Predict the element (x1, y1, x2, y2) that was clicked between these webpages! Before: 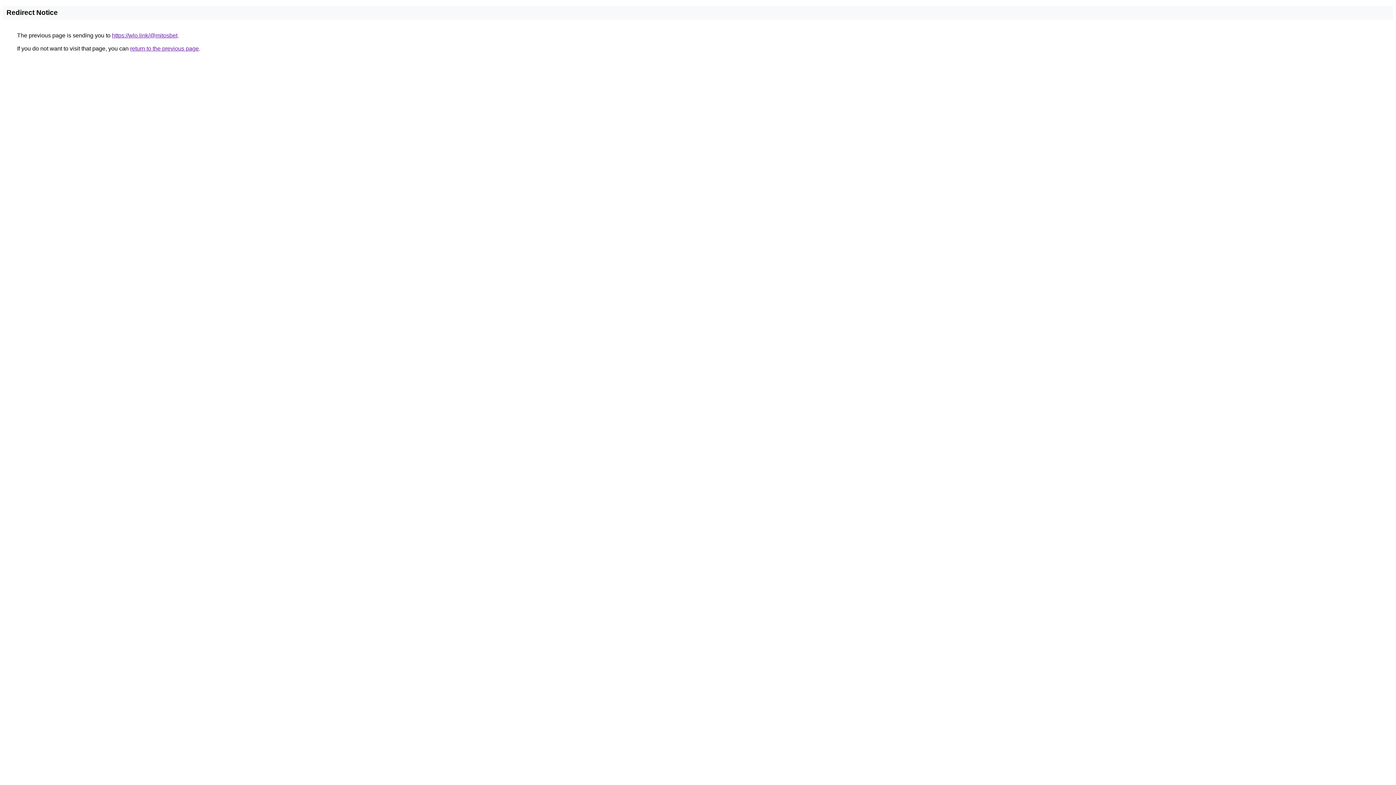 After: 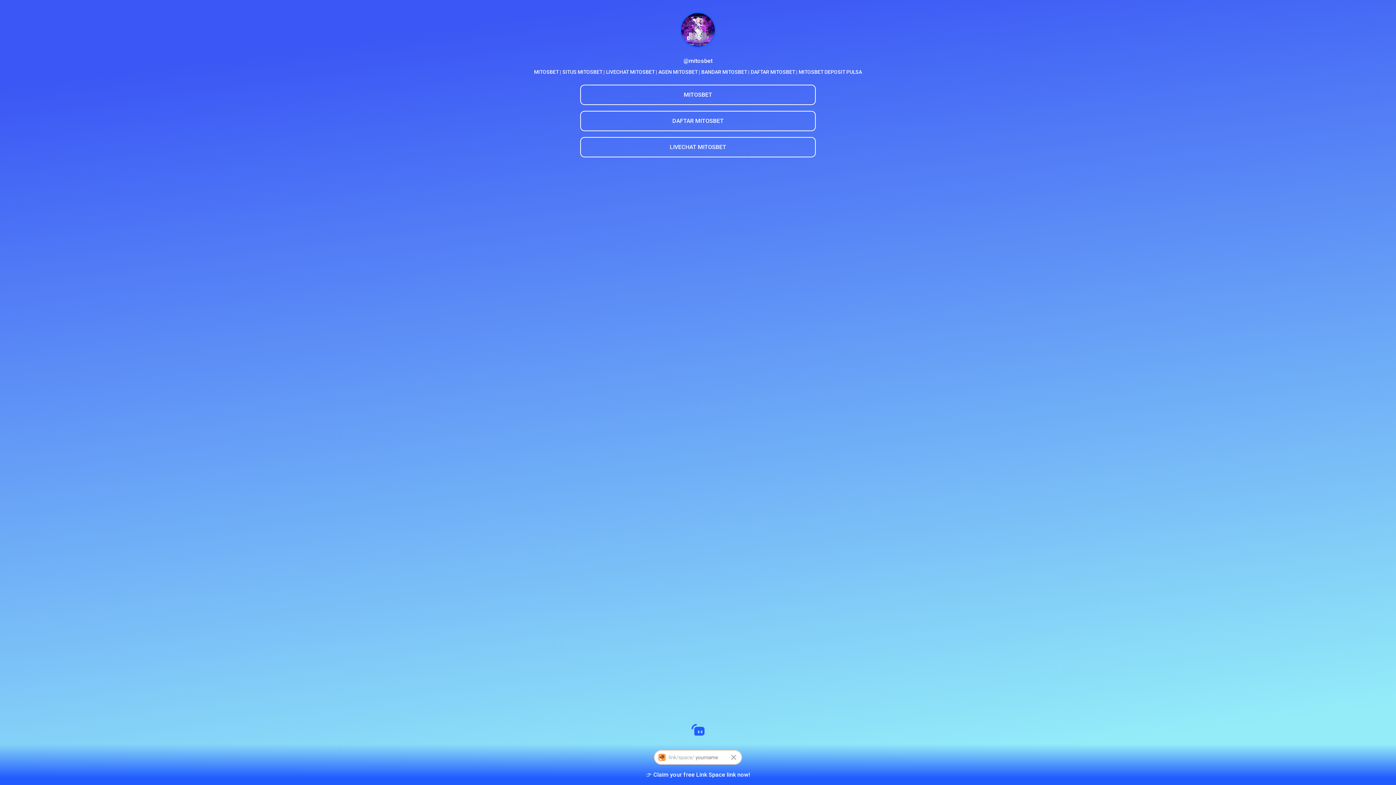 Action: bbox: (112, 32, 177, 38) label: https://wlo.link/@mitosbet